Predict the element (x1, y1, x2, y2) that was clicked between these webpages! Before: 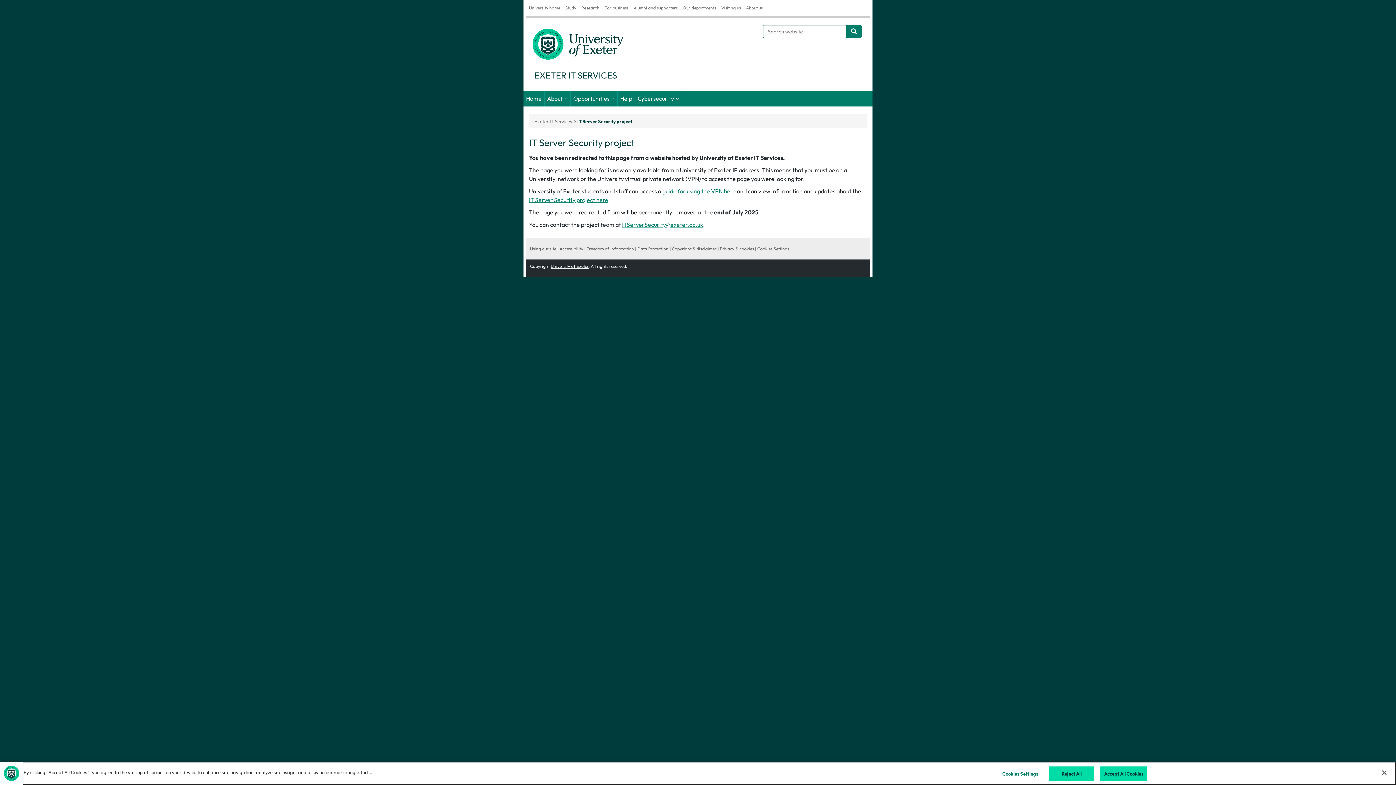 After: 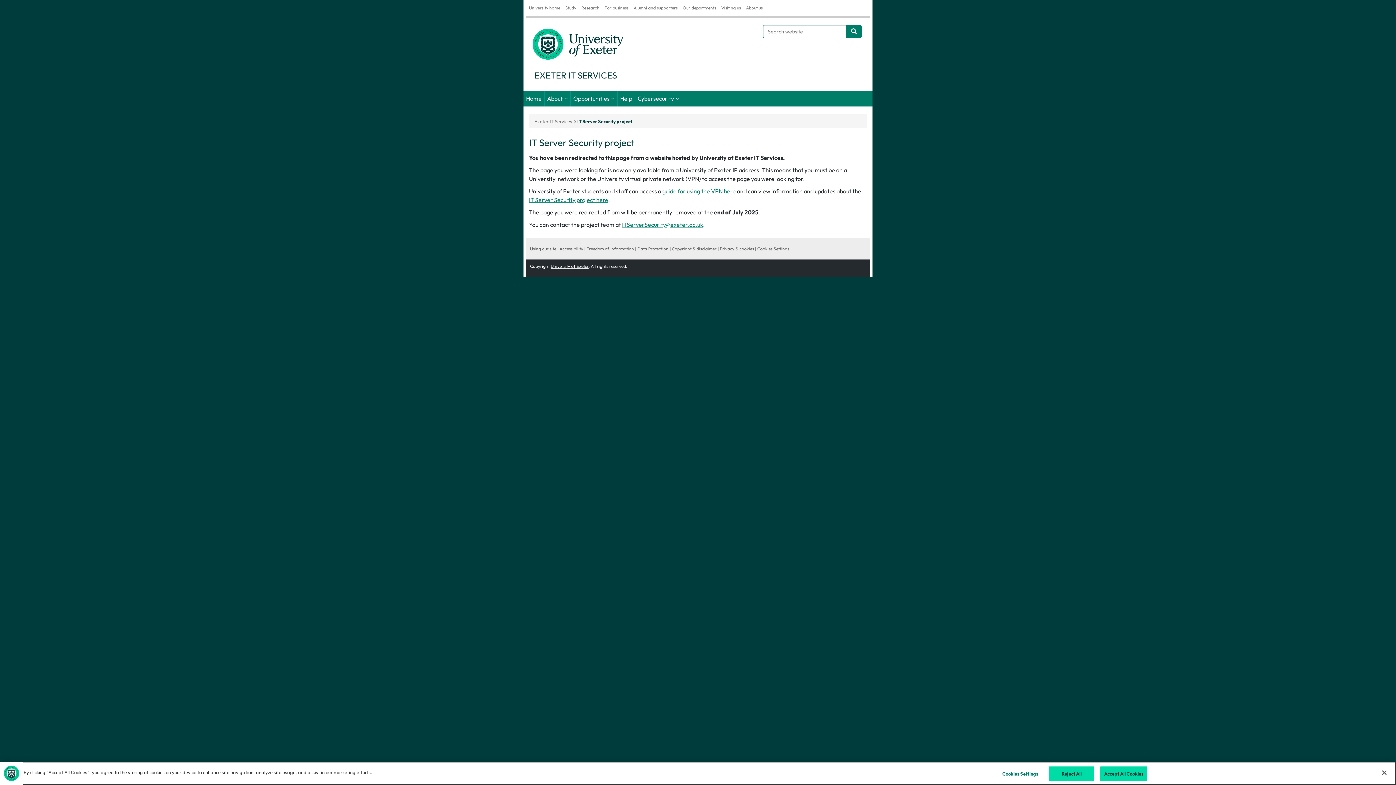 Action: label: IT Server Security project bbox: (572, 118, 632, 124)